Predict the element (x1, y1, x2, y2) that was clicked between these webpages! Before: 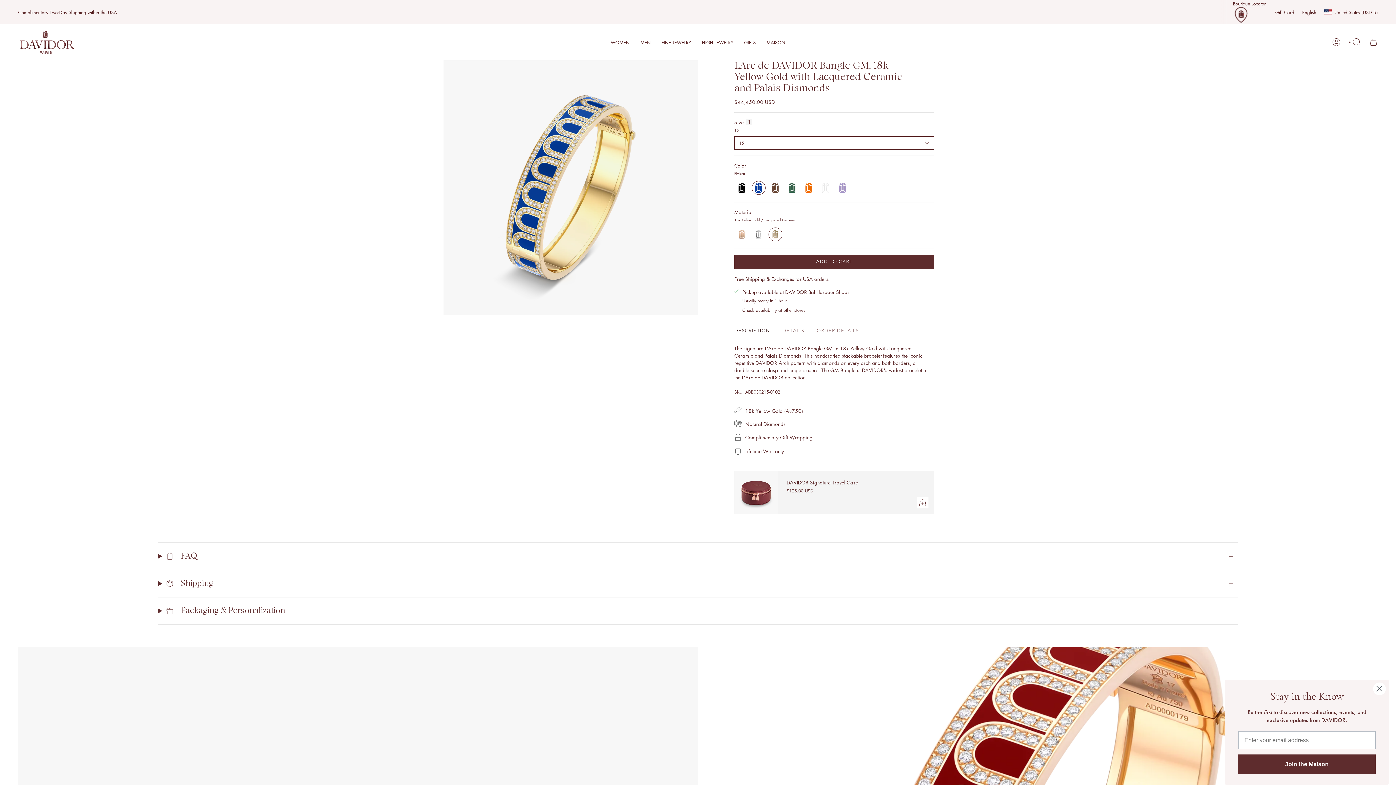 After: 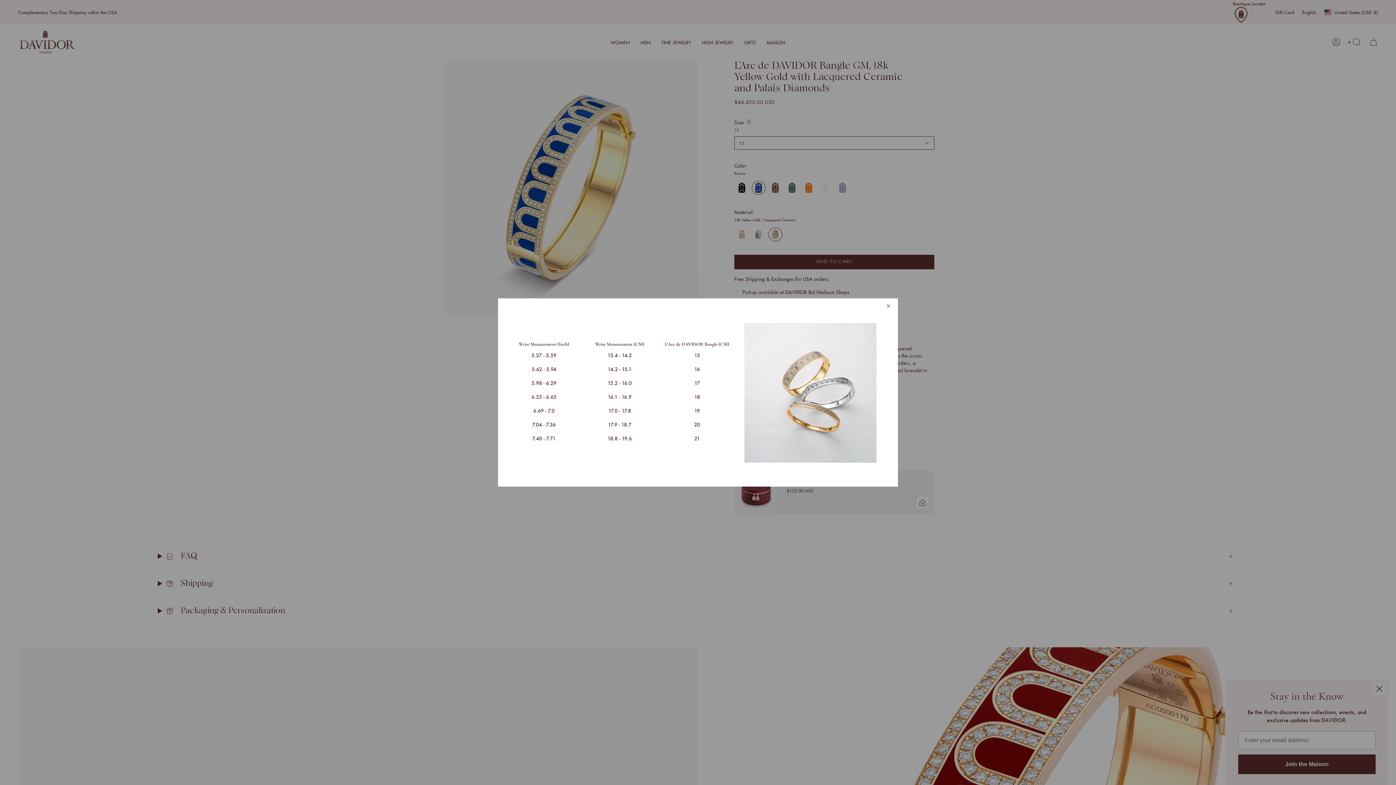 Action: bbox: (745, 119, 751, 125)